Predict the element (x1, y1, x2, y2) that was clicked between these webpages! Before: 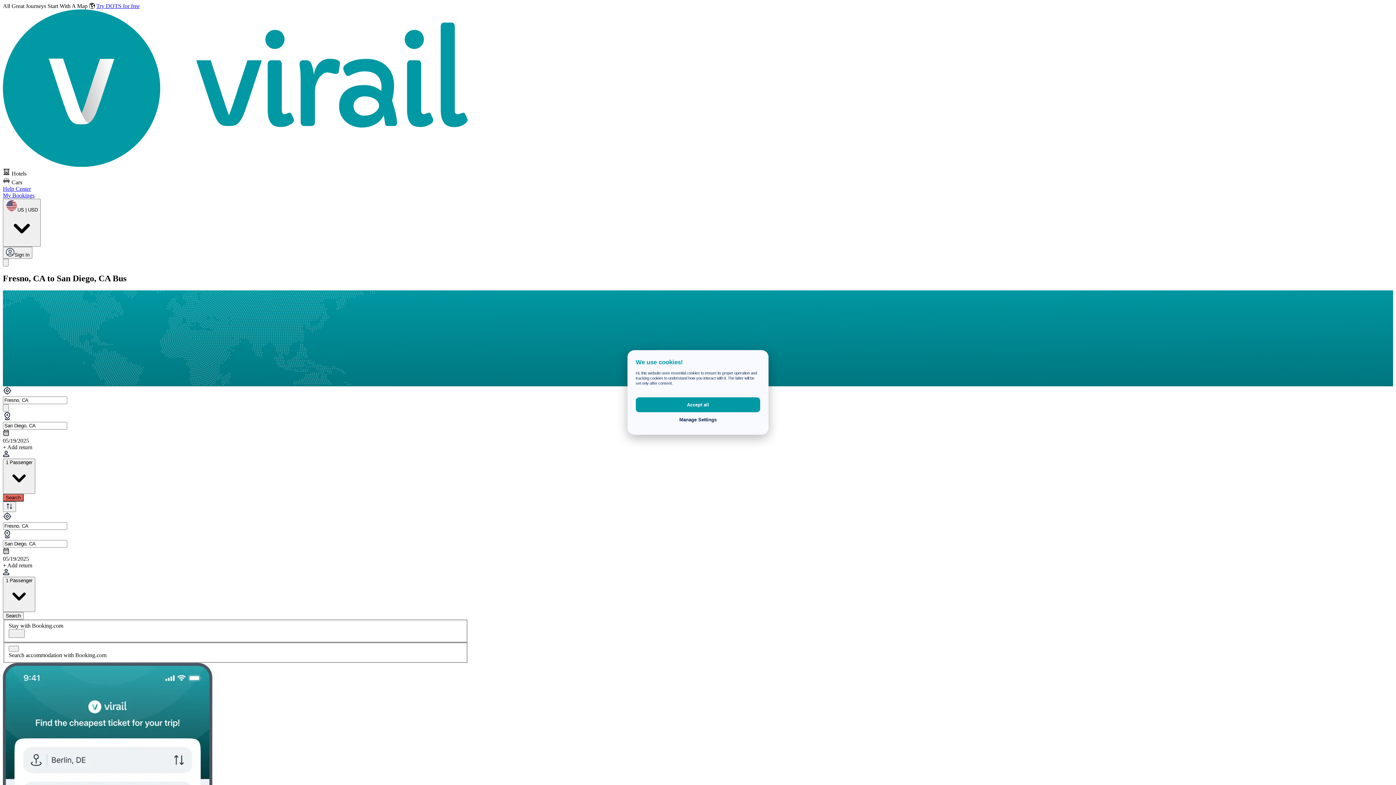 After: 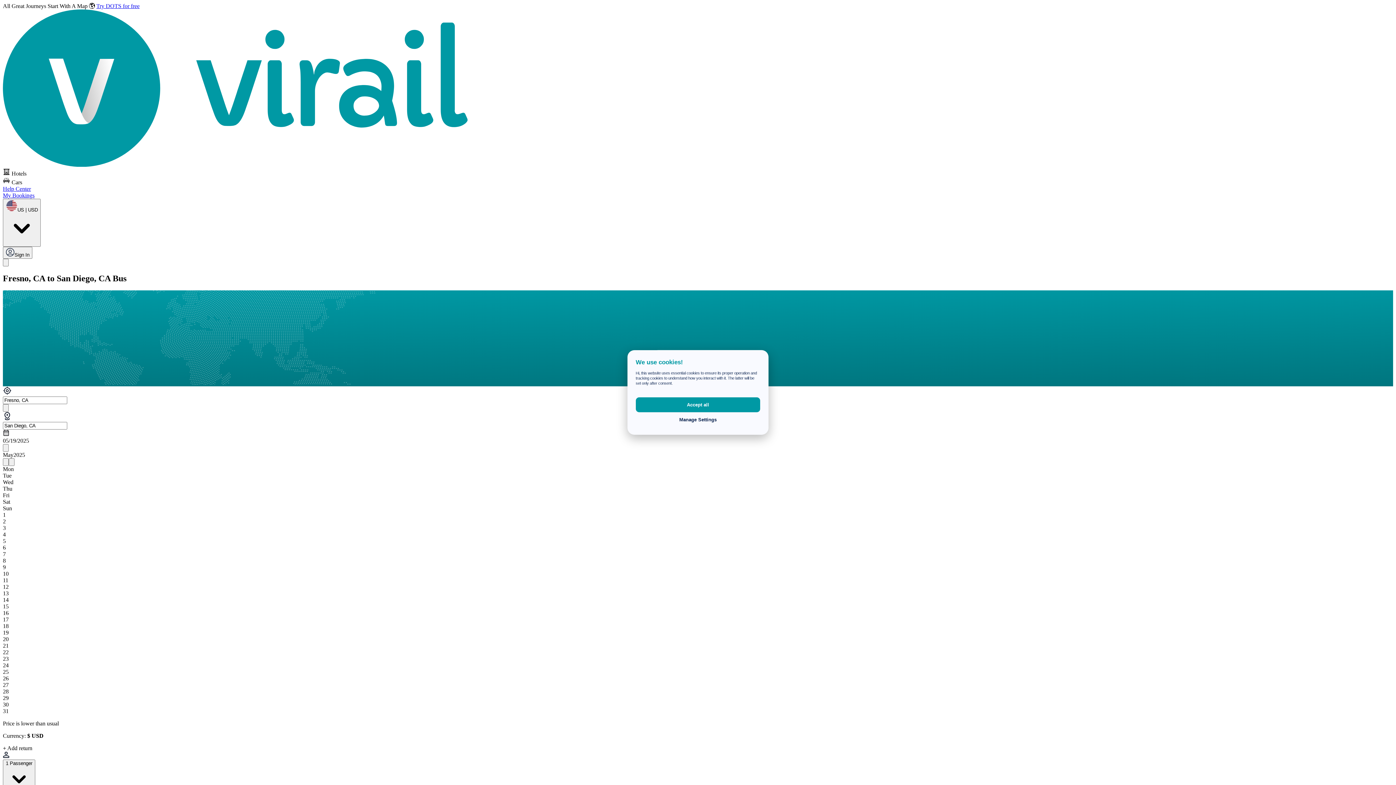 Action: label: 05/19/2025 bbox: (2, 437, 468, 444)